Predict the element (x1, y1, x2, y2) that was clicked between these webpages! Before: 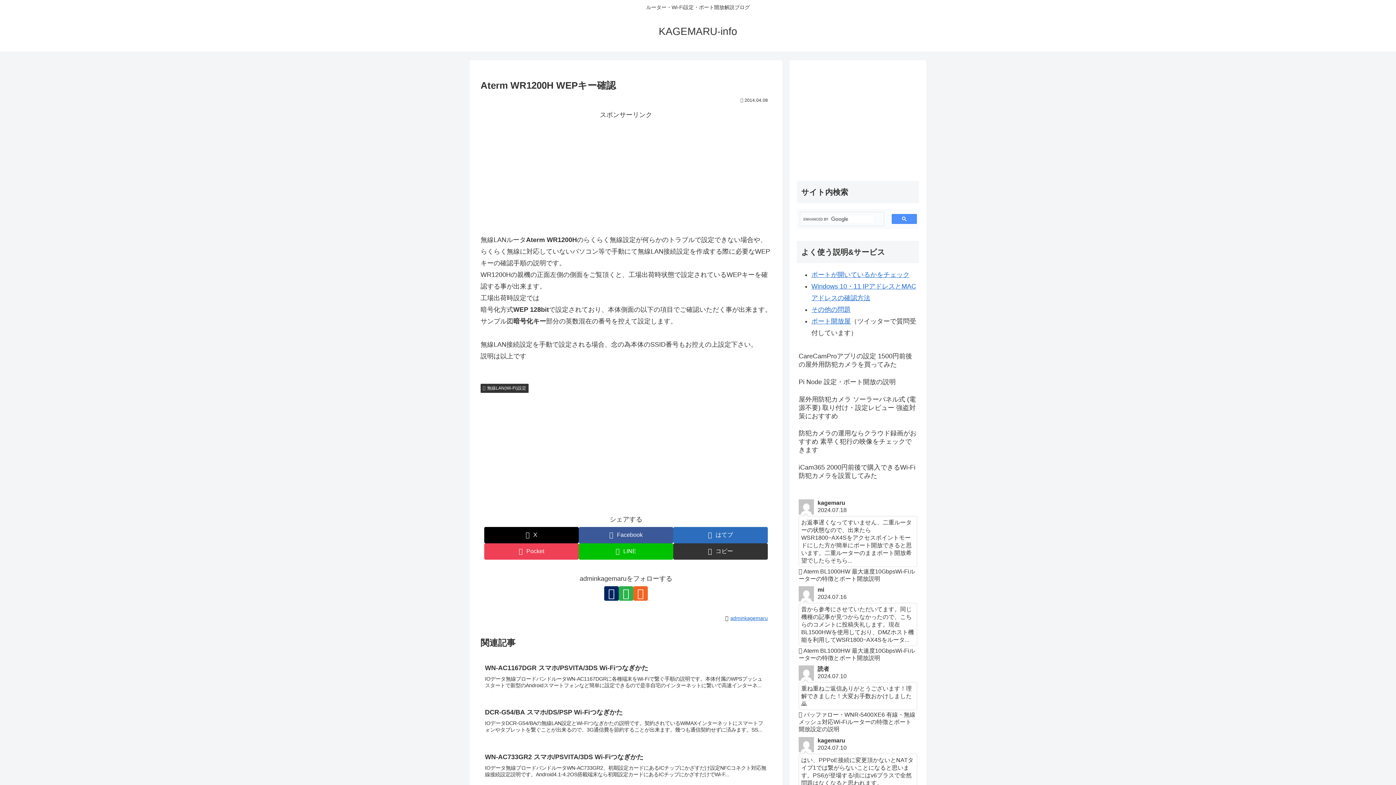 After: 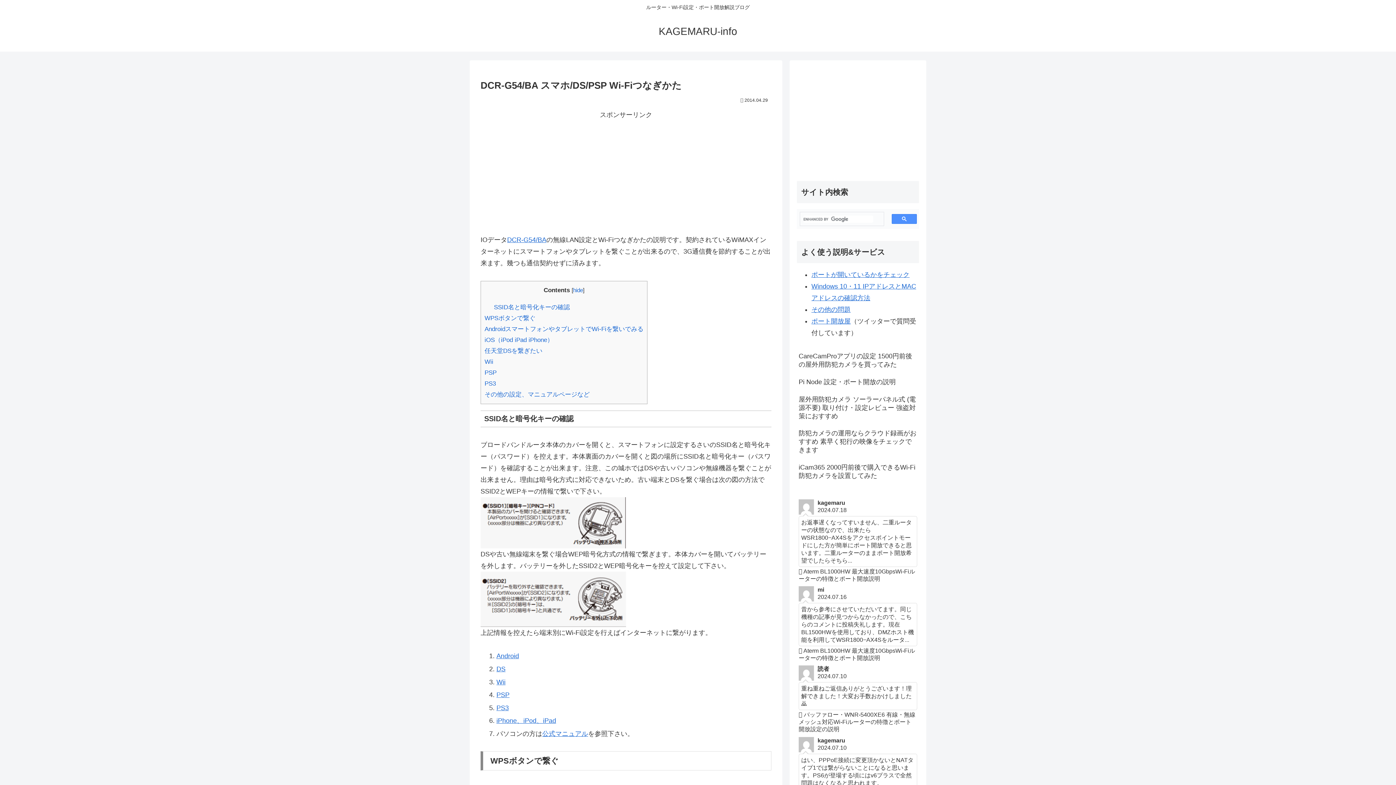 Action: bbox: (480, 703, 771, 747) label: DCR-G54/BA スマホ/DS/PSP Wi-Fiつなぎかた
IOデータDCR-G54/BAの無線LAN設定とWi-Fiつなぎかたの説明です。契約されているWiMAXインターネットにスマートフォンやタブレットを繋ぐことが出来るので、3G通信費を節約することが出来ます。幾つも通信契約せずに済みます。SS...